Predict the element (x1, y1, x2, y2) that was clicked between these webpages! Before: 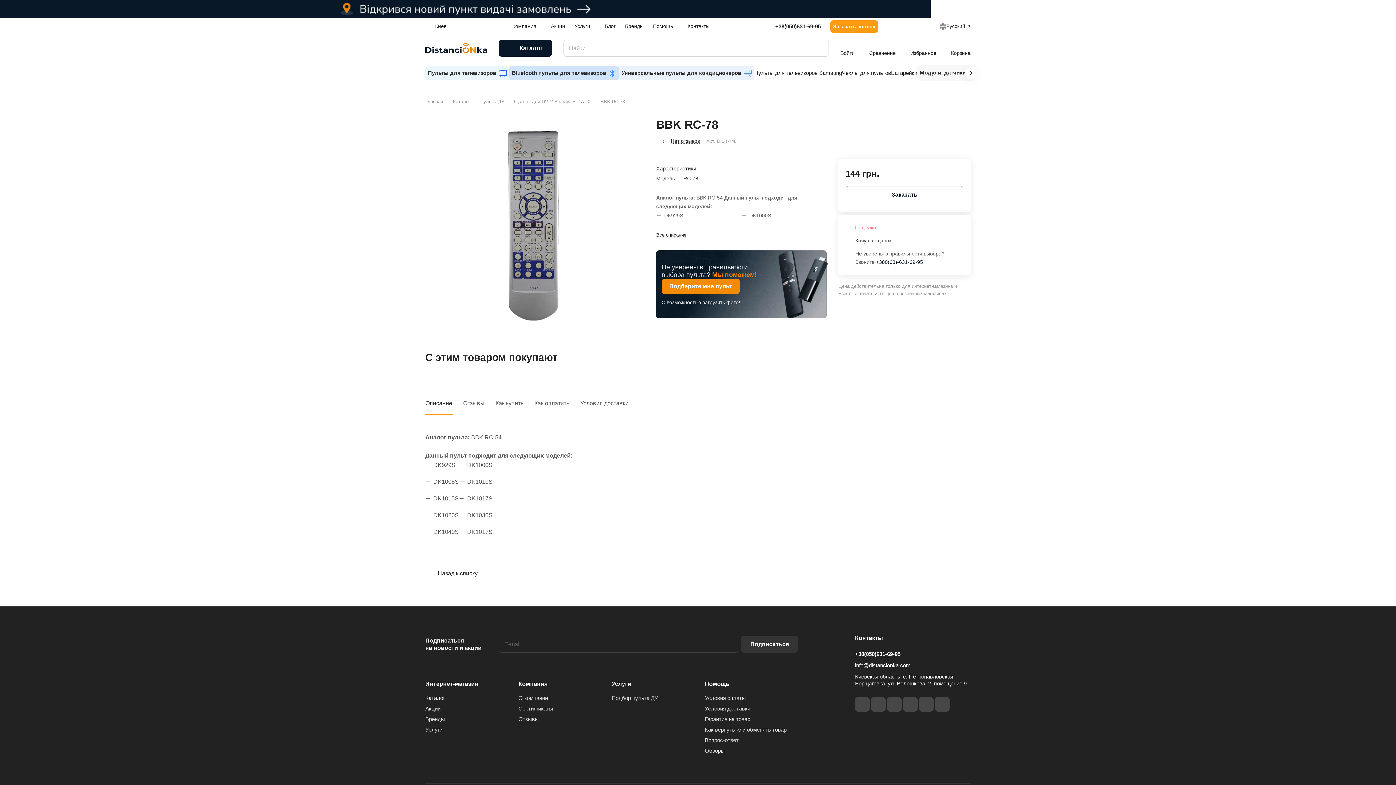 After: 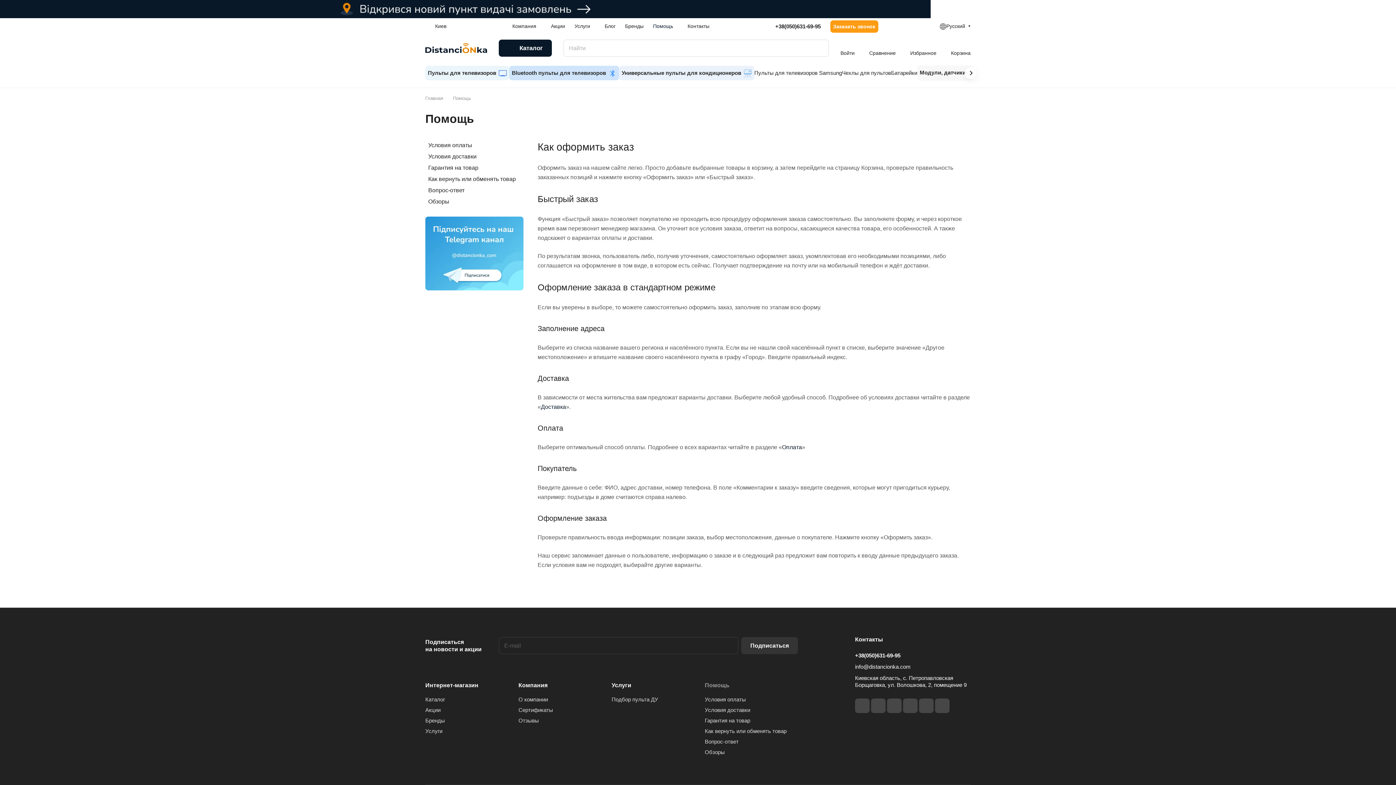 Action: label: Помощь bbox: (648, 17, 683, 35)